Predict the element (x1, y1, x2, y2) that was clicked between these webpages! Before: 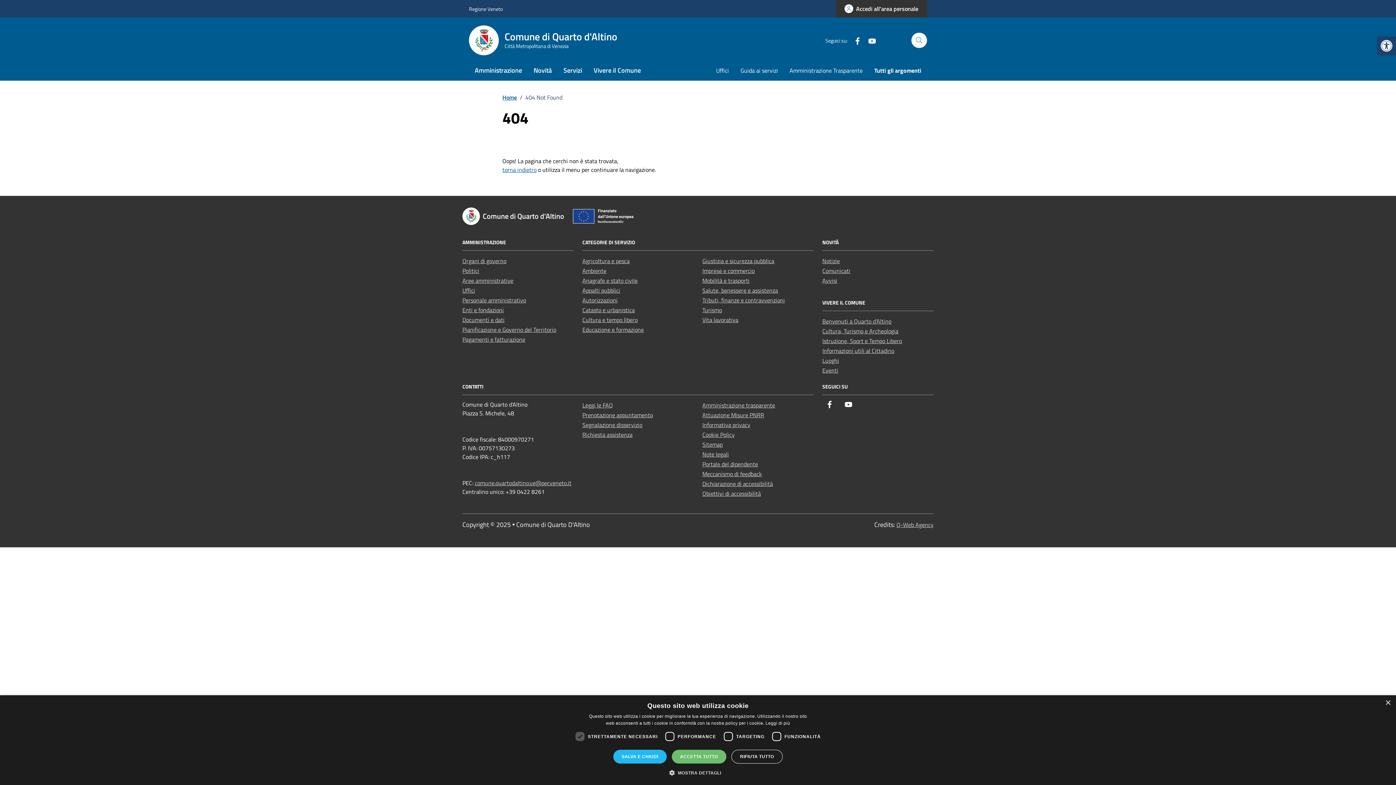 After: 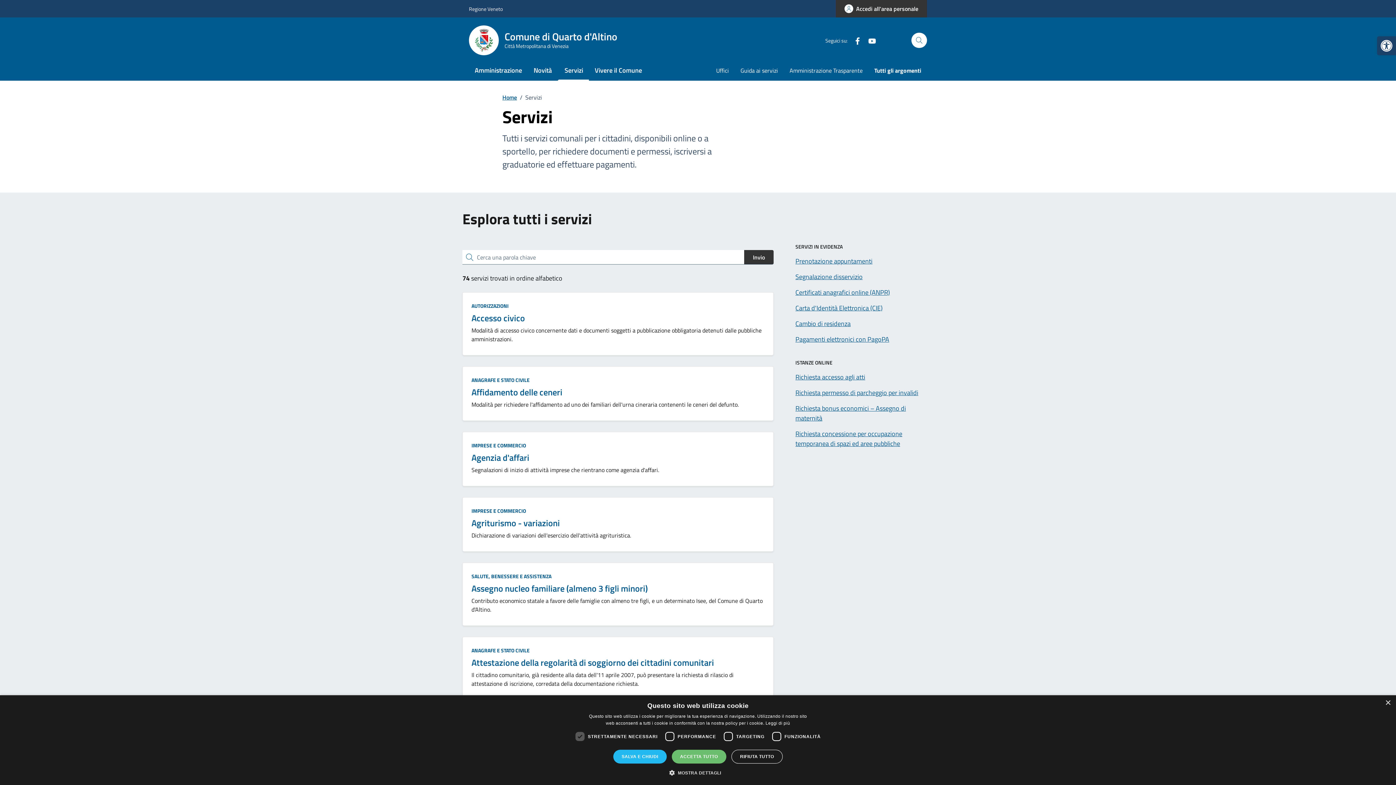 Action: label: Servizi bbox: (557, 61, 588, 80)